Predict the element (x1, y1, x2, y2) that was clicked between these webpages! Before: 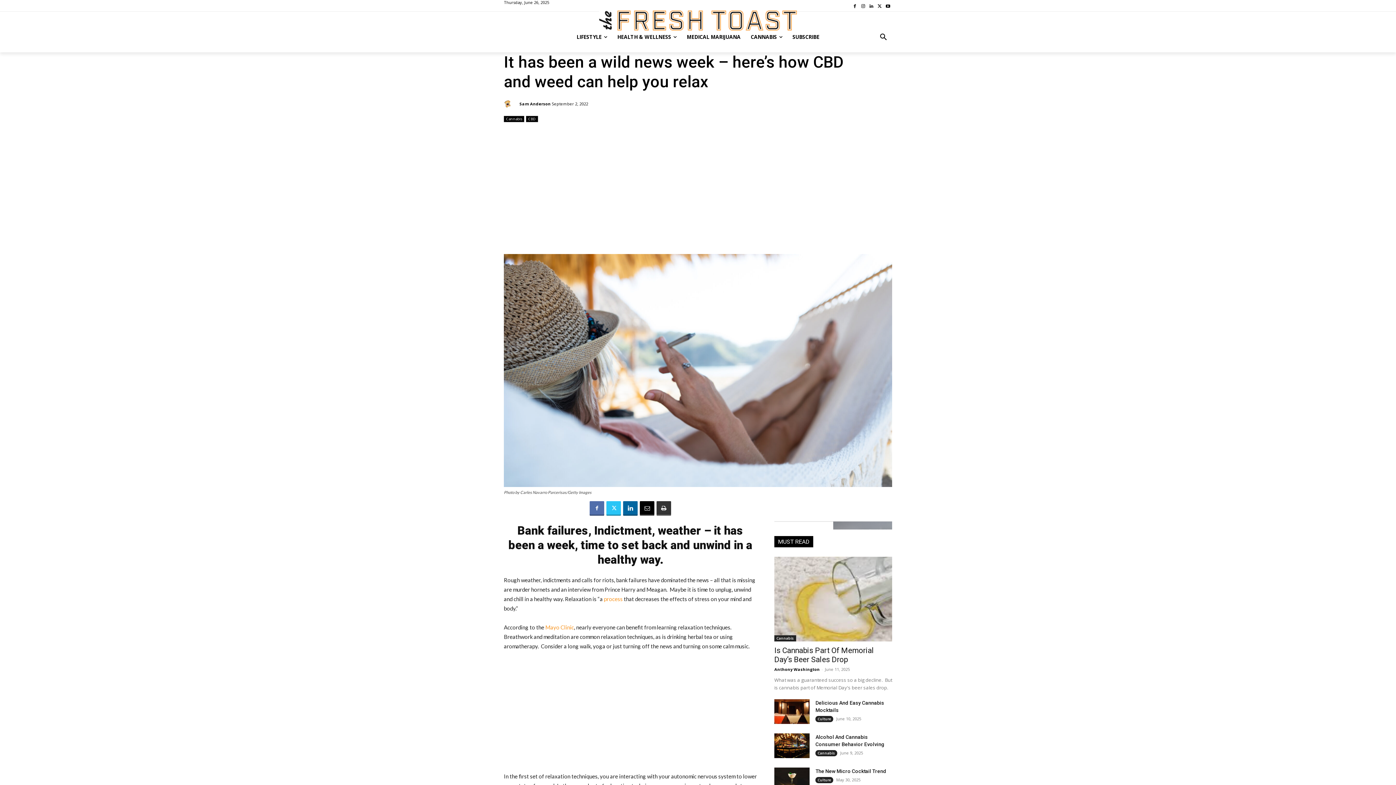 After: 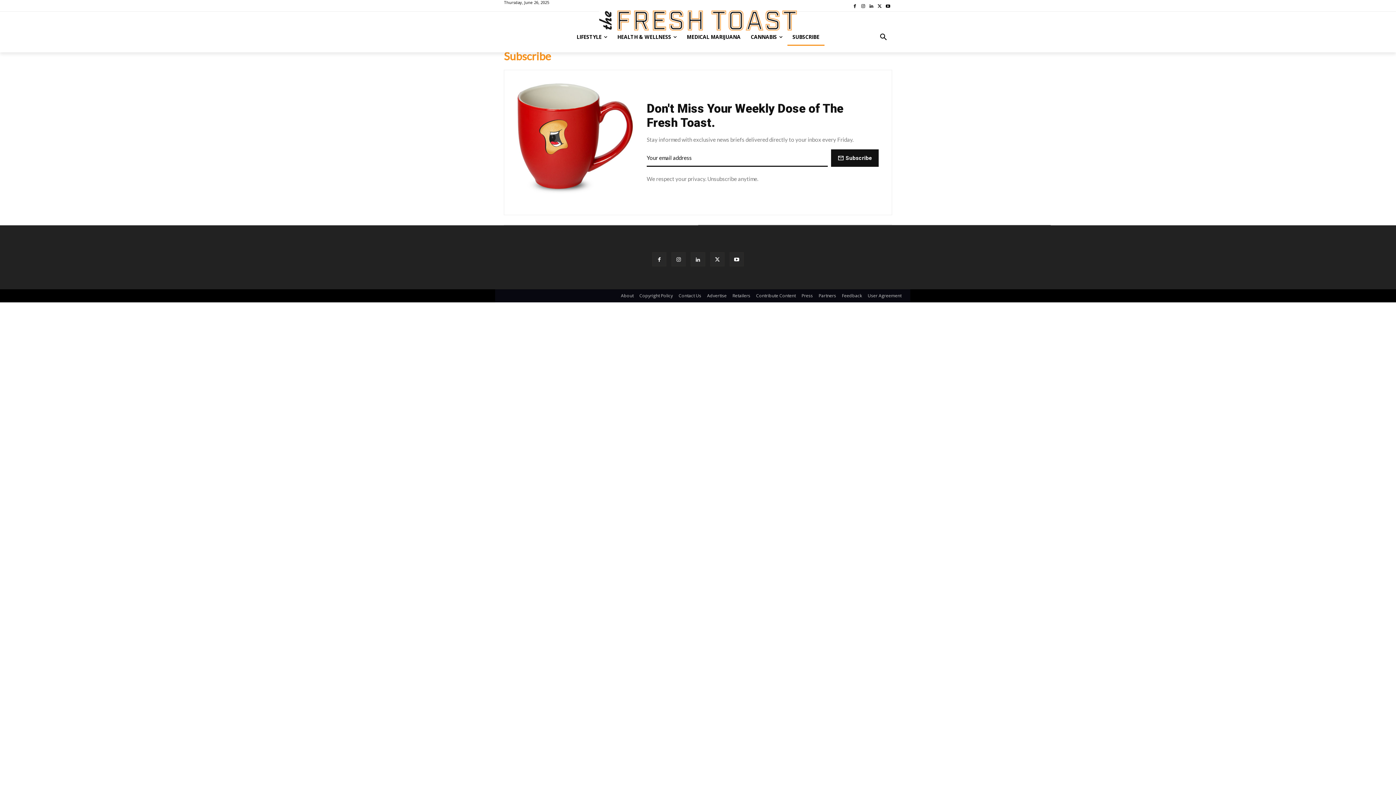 Action: label: SUBSCRIBE bbox: (787, 28, 824, 45)